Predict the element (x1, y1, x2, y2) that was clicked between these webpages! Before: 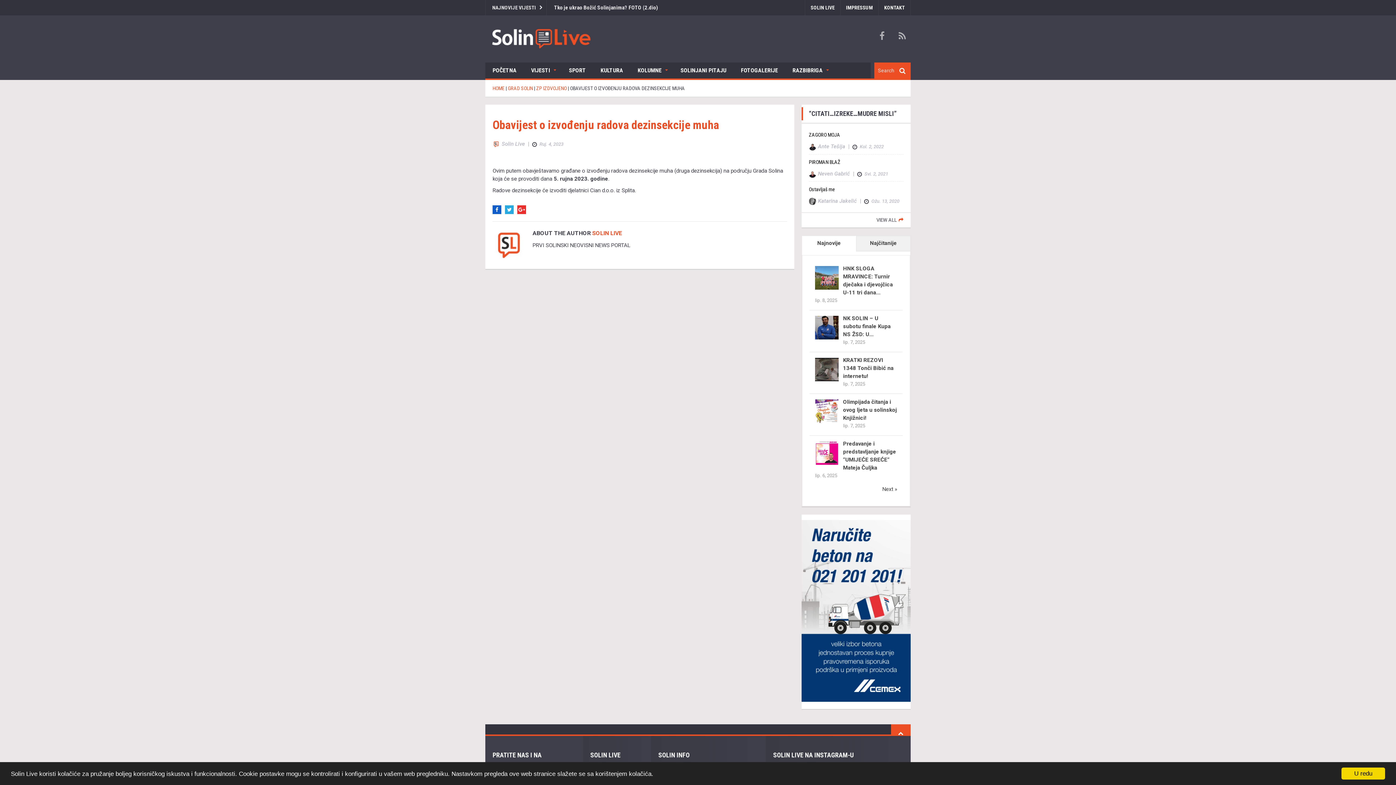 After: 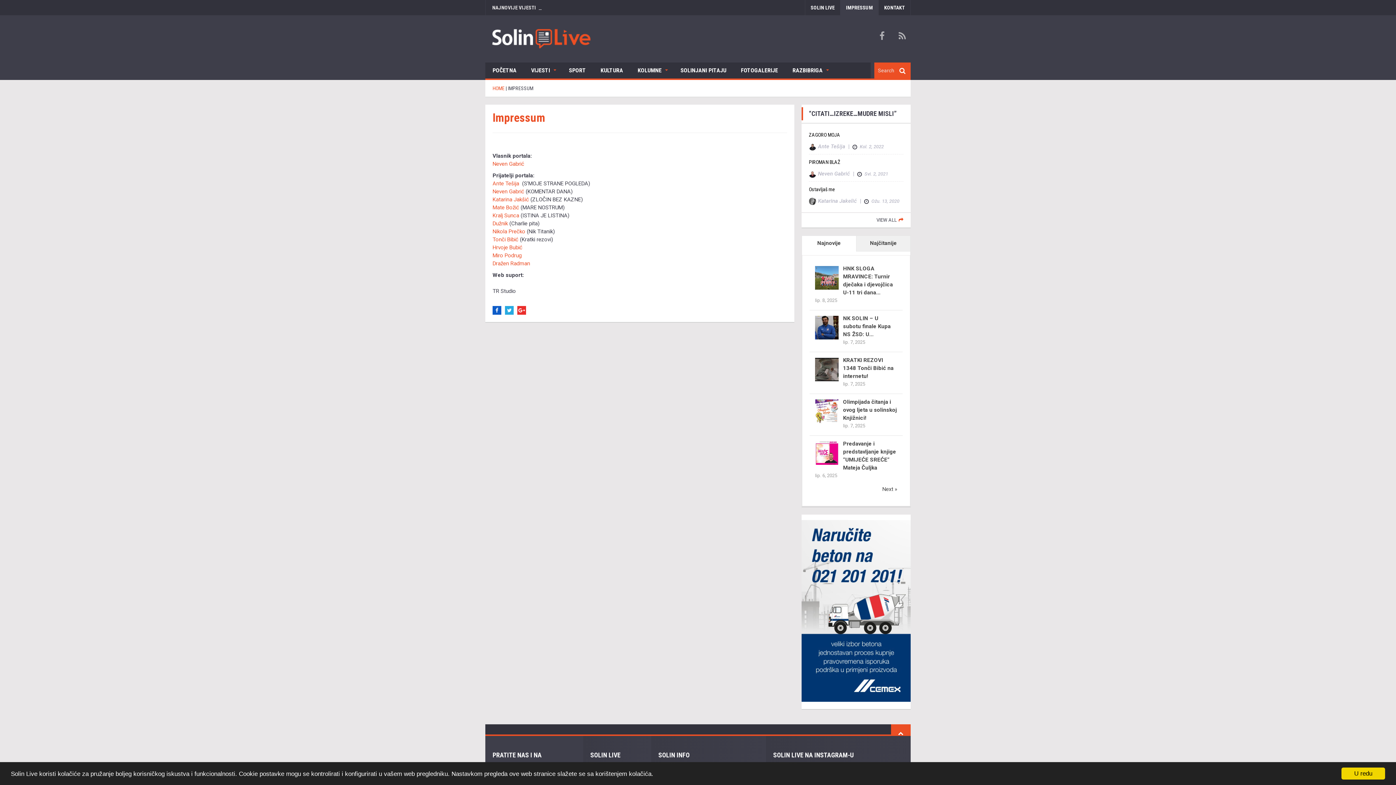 Action: bbox: (840, 0, 878, 15) label: IMPRESSUM